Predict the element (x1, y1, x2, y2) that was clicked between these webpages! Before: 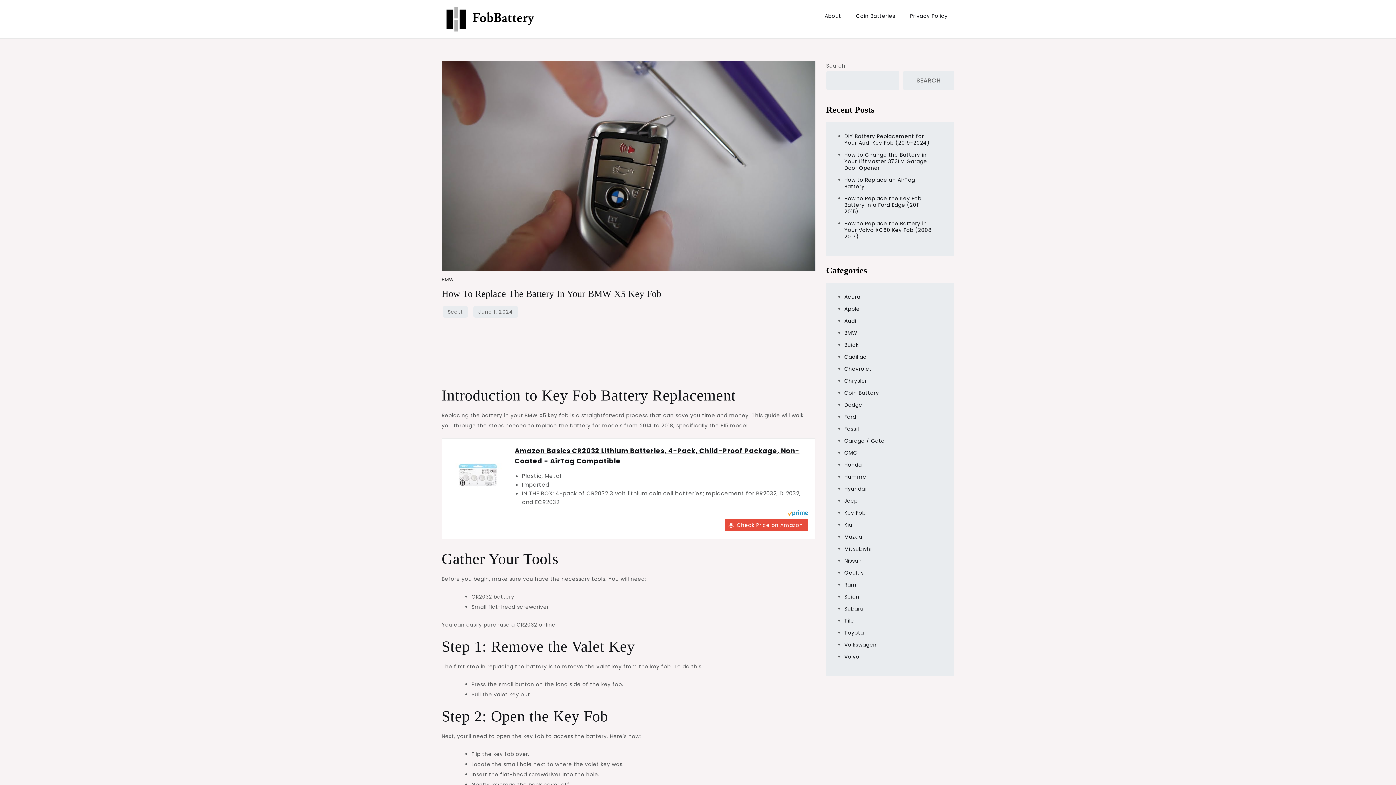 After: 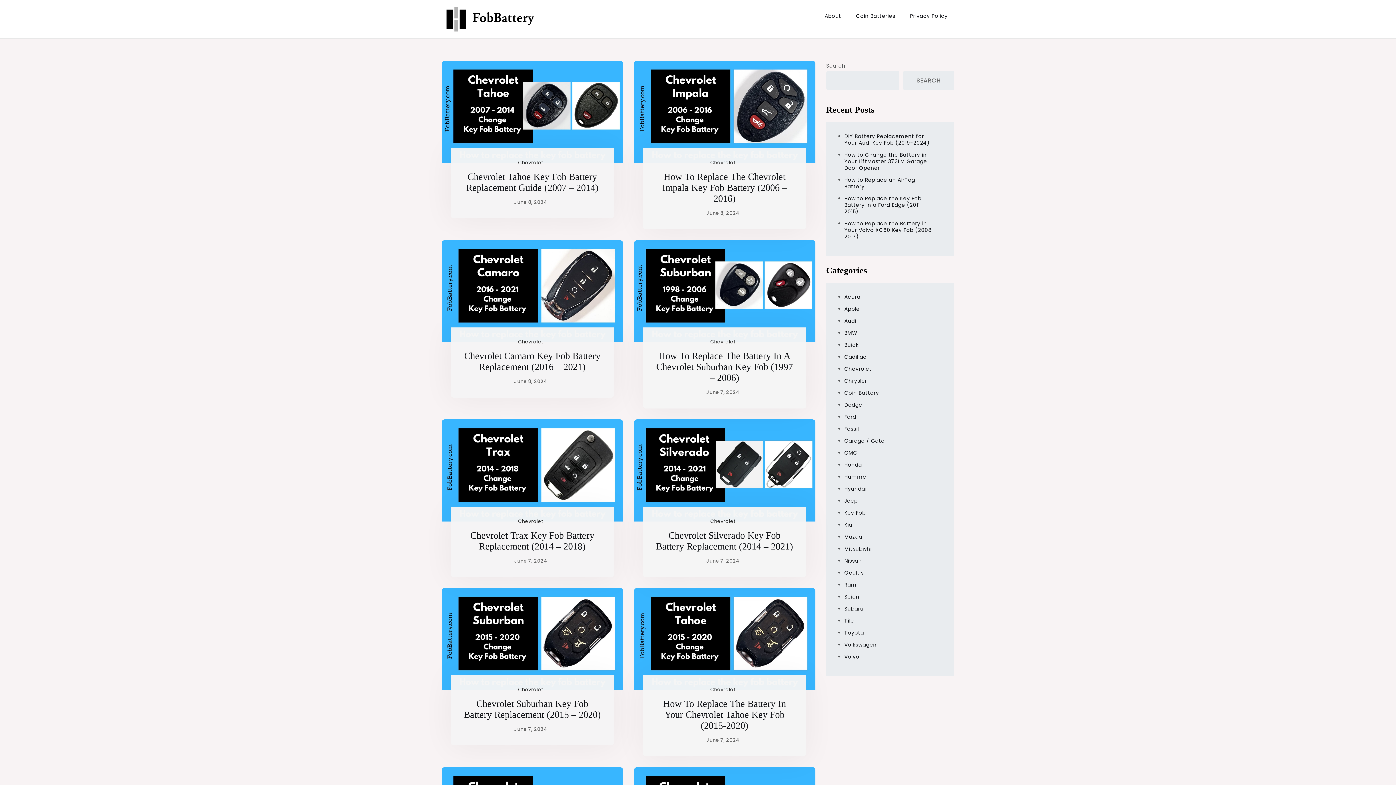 Action: label: Chevrolet bbox: (844, 365, 871, 372)